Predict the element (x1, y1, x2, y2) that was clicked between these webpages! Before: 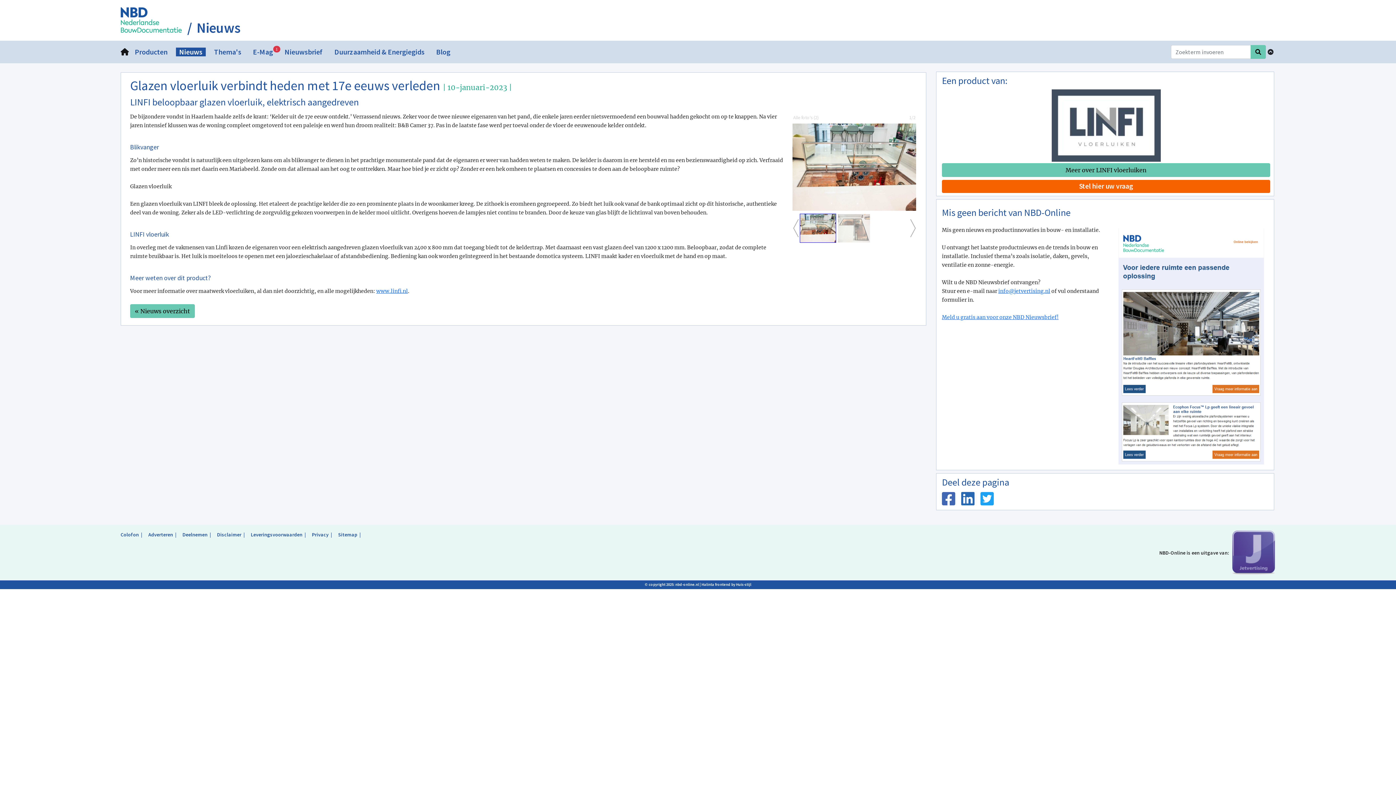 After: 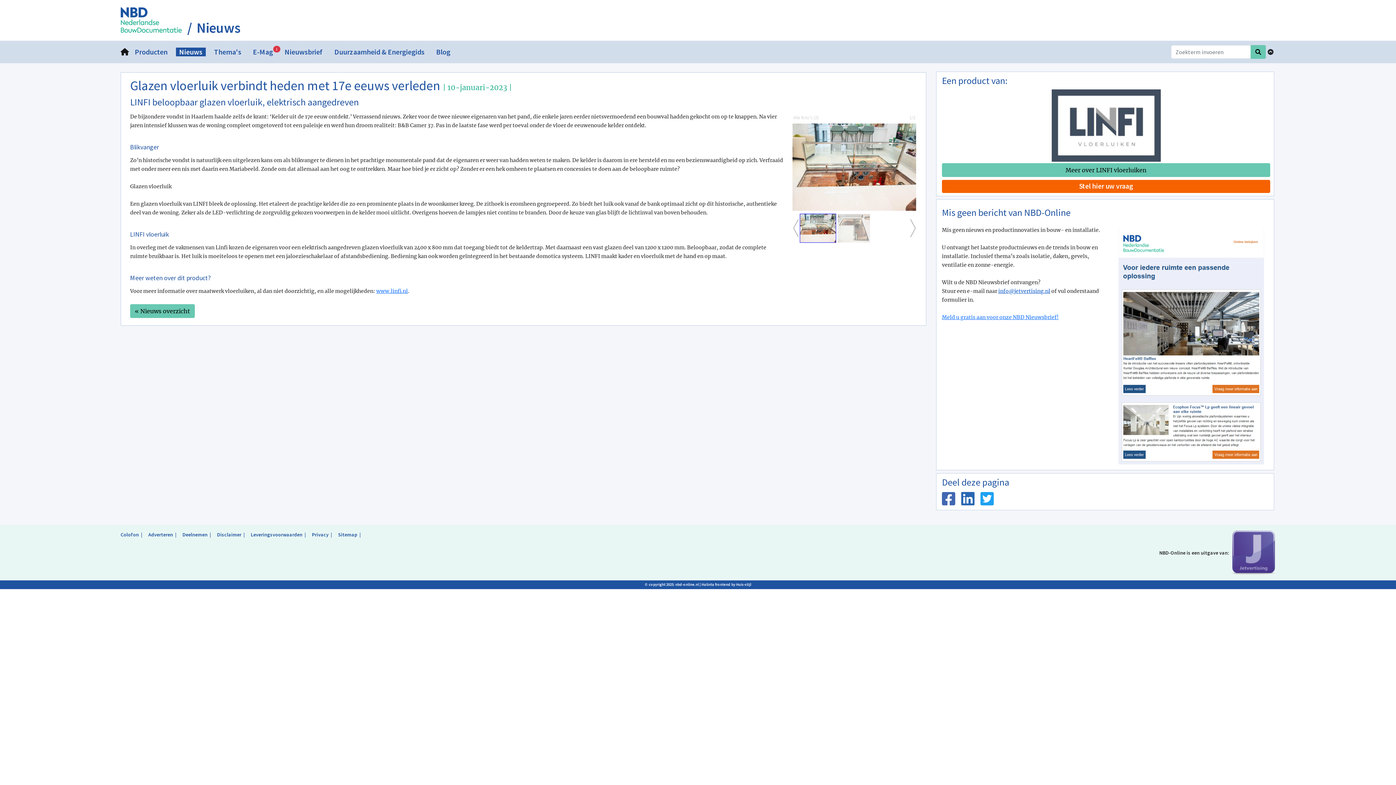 Action: label: info@­jetvertising.nl bbox: (998, 288, 1050, 294)